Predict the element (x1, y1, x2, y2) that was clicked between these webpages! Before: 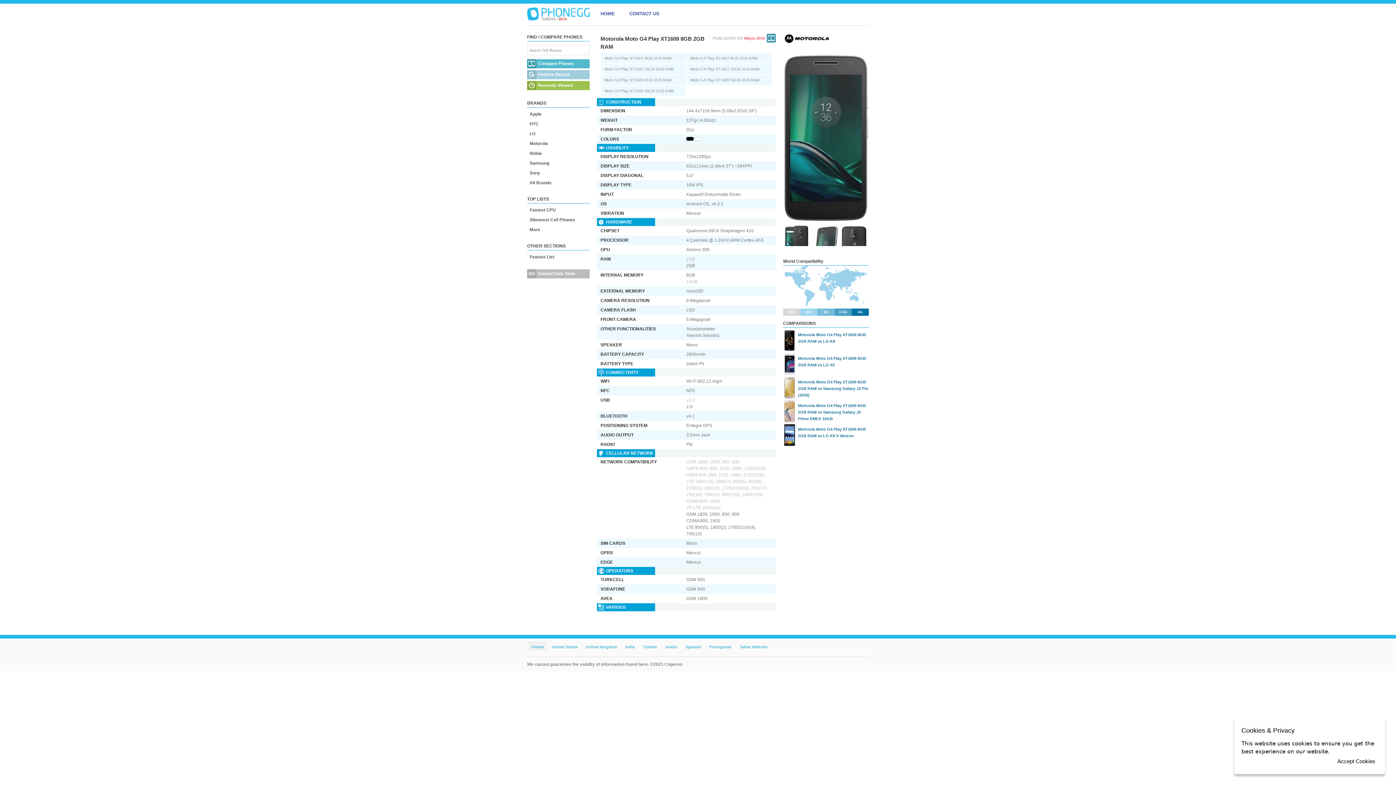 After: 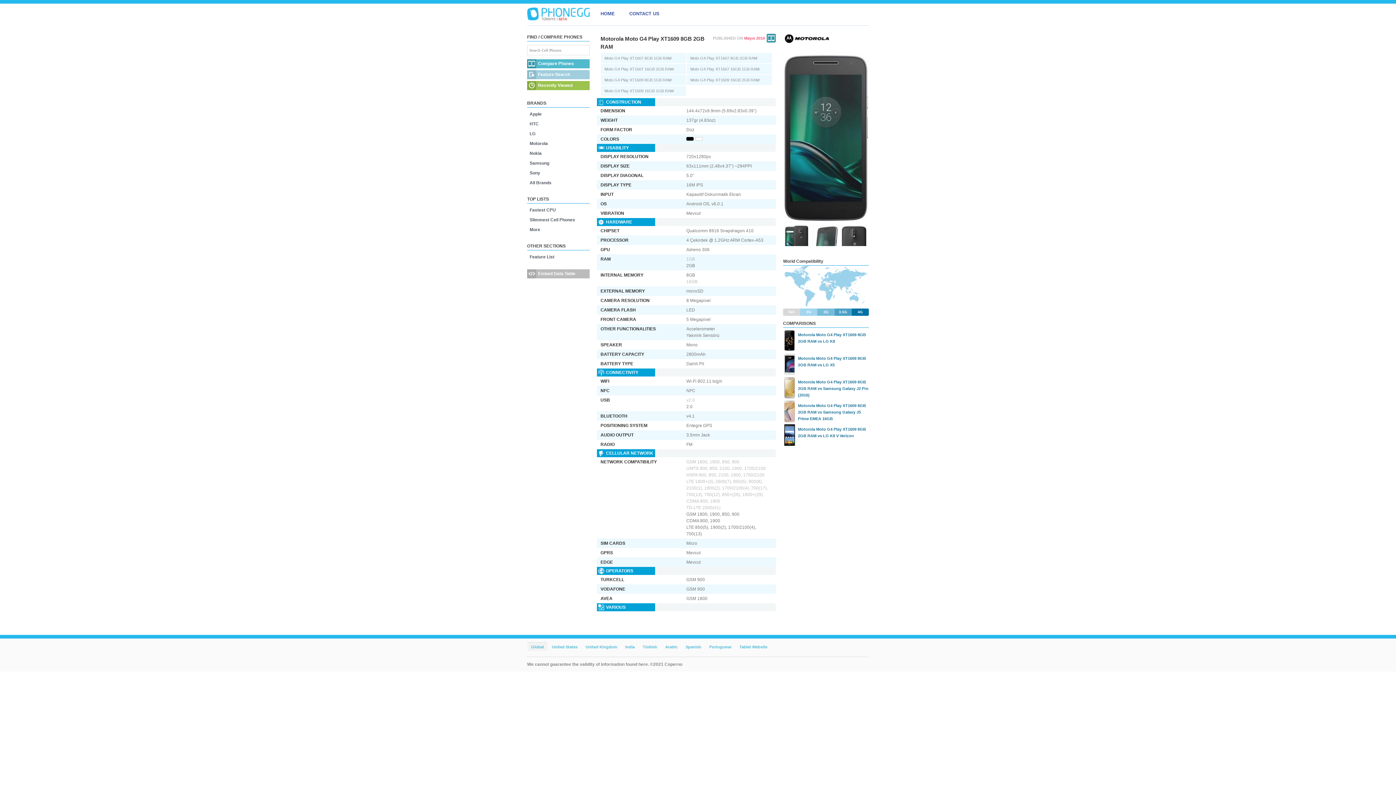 Action: label: Accept Cookies bbox: (1335, 756, 1378, 767)